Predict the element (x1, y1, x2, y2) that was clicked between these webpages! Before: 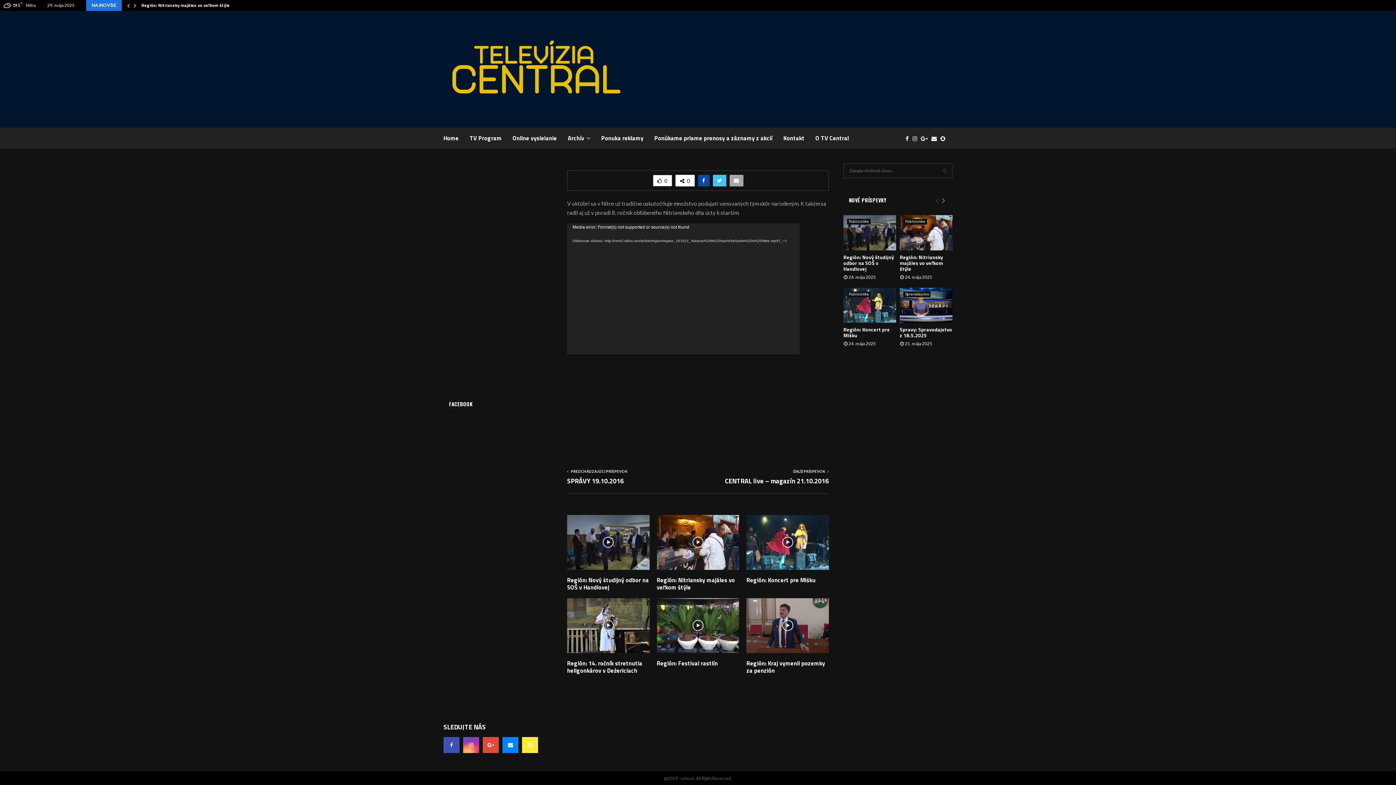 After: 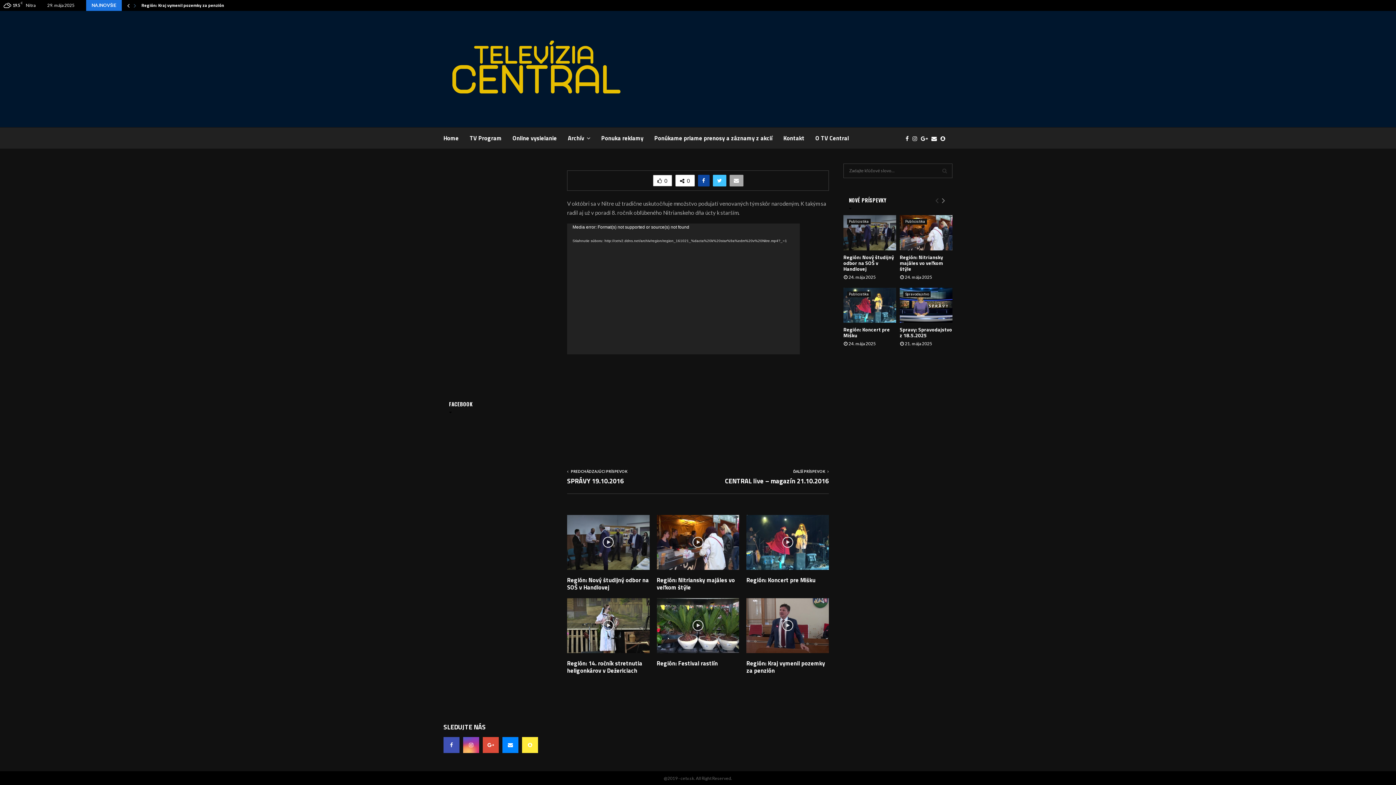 Action: bbox: (132, 0, 137, 10)